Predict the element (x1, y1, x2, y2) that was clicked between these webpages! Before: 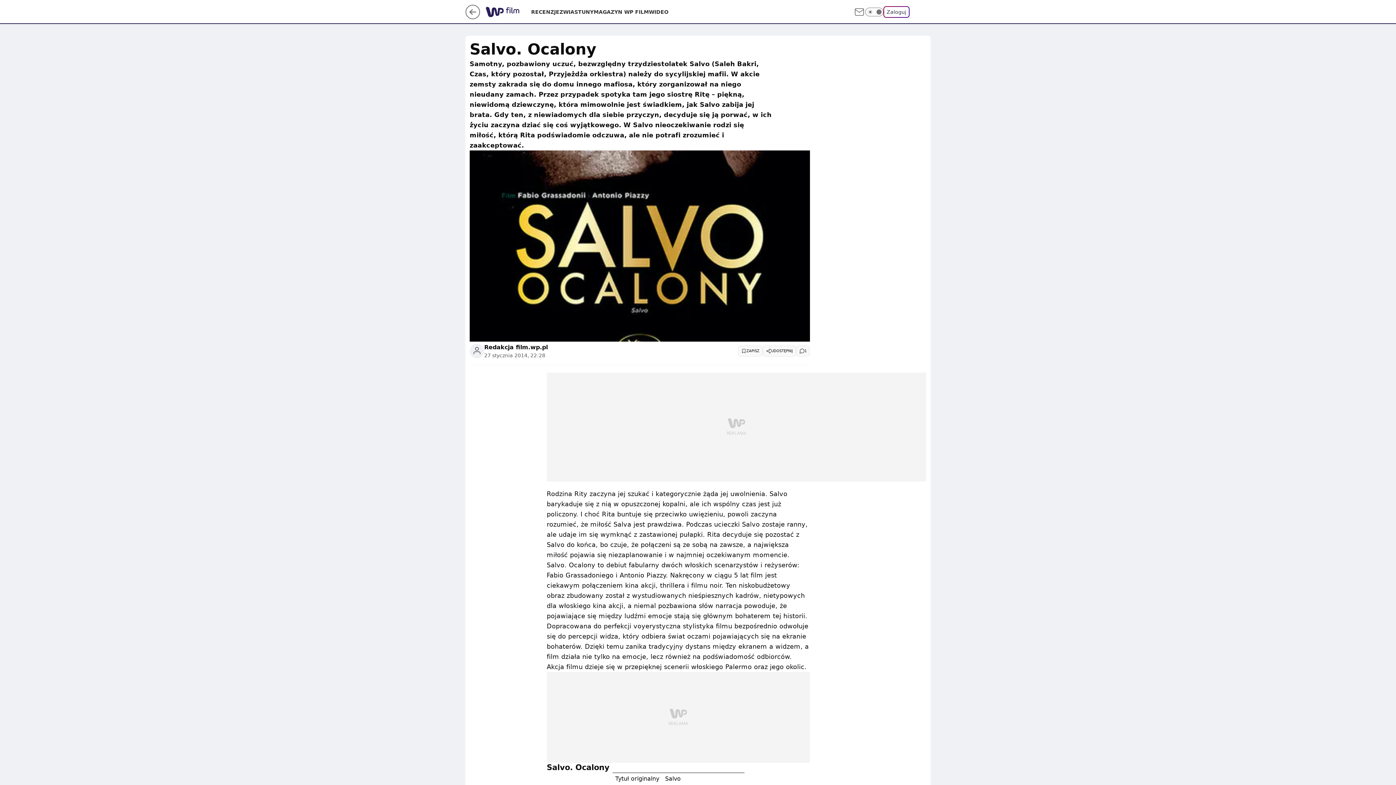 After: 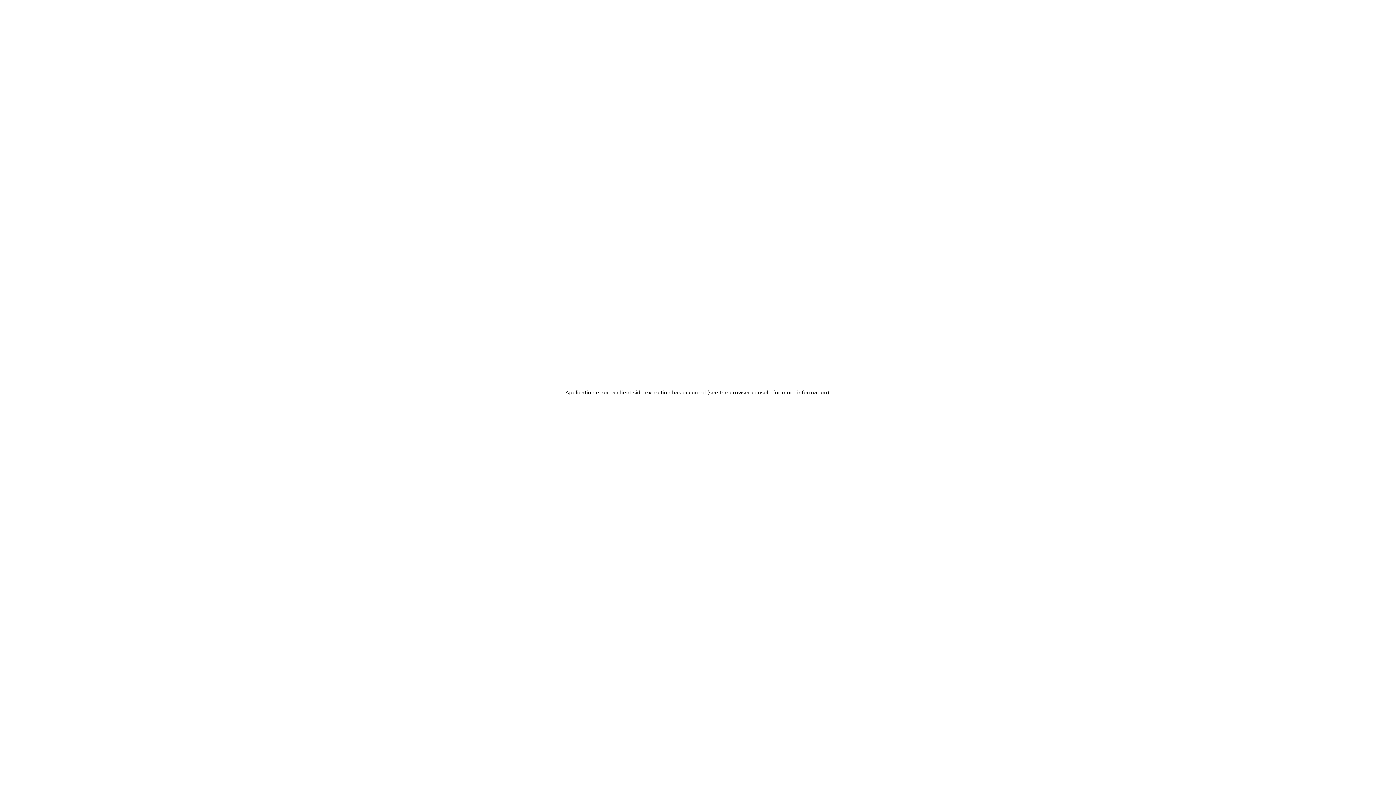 Action: bbox: (883, 6, 909, 17) label: Zaloguj